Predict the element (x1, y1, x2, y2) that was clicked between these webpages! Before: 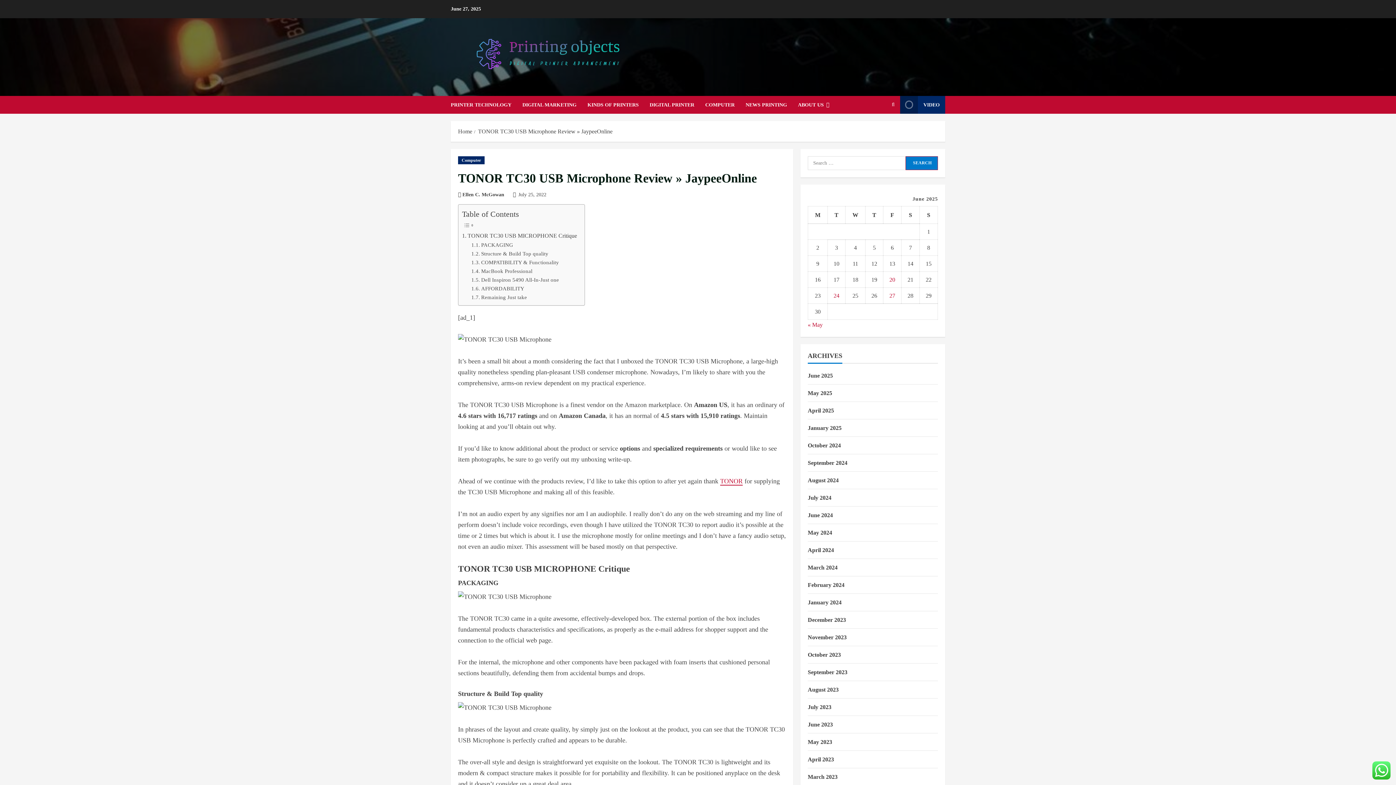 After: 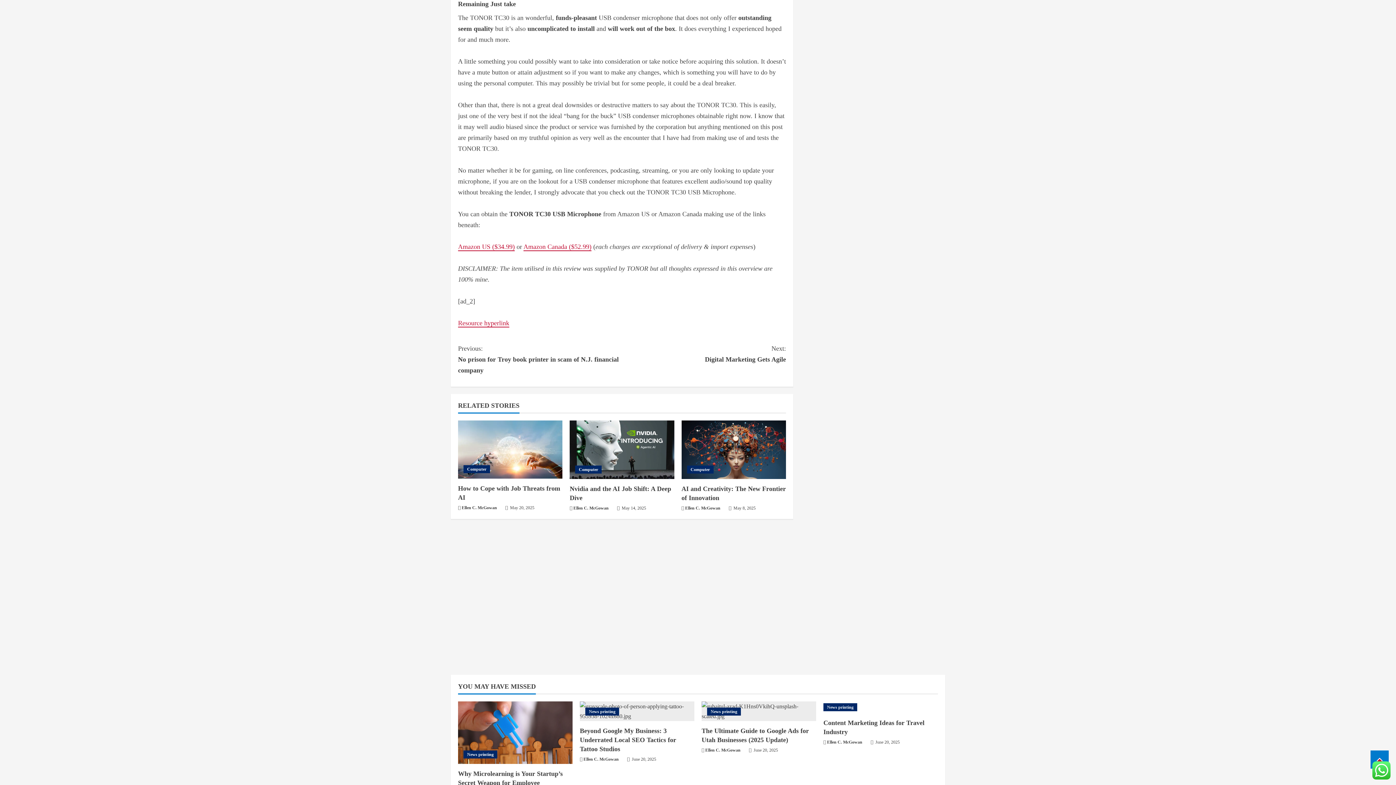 Action: bbox: (471, 293, 527, 301) label: Remaining Just take